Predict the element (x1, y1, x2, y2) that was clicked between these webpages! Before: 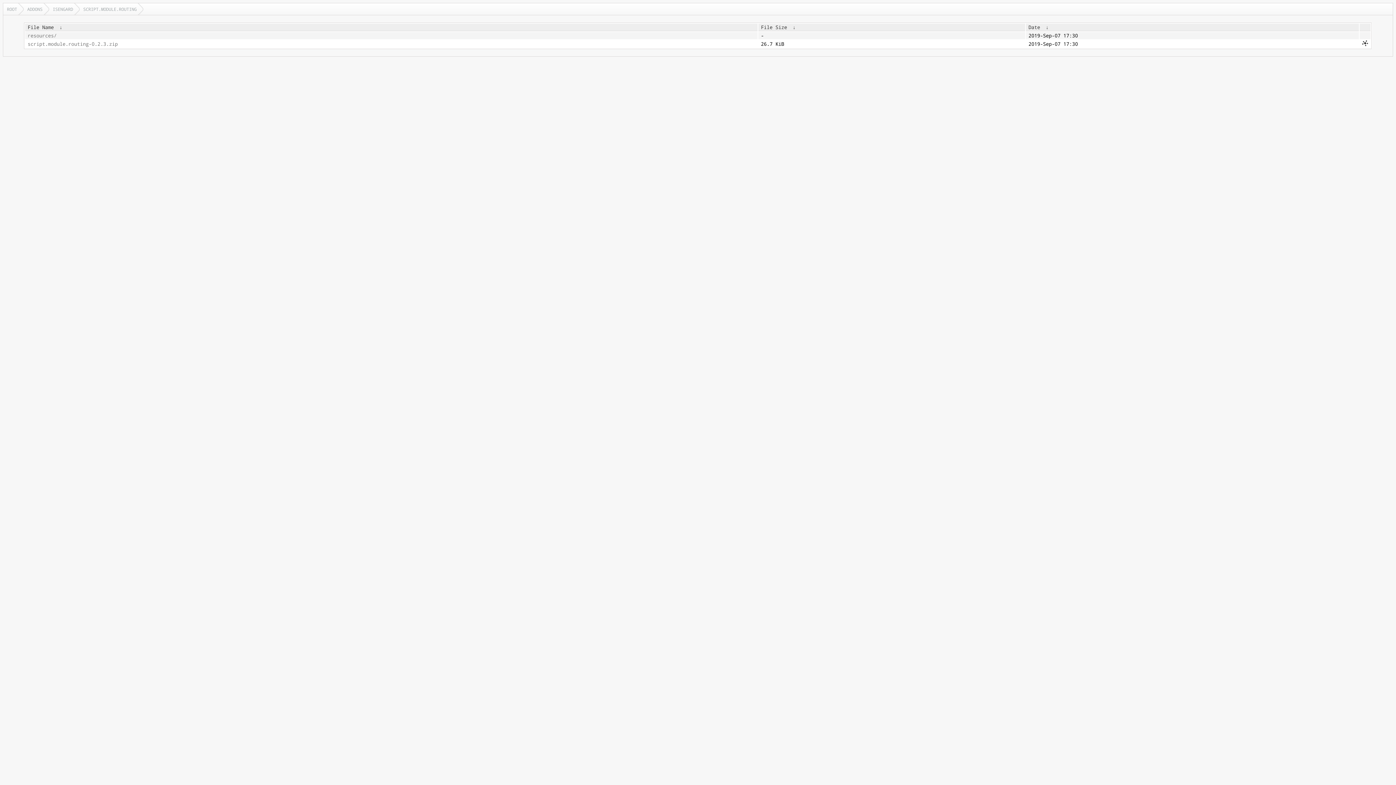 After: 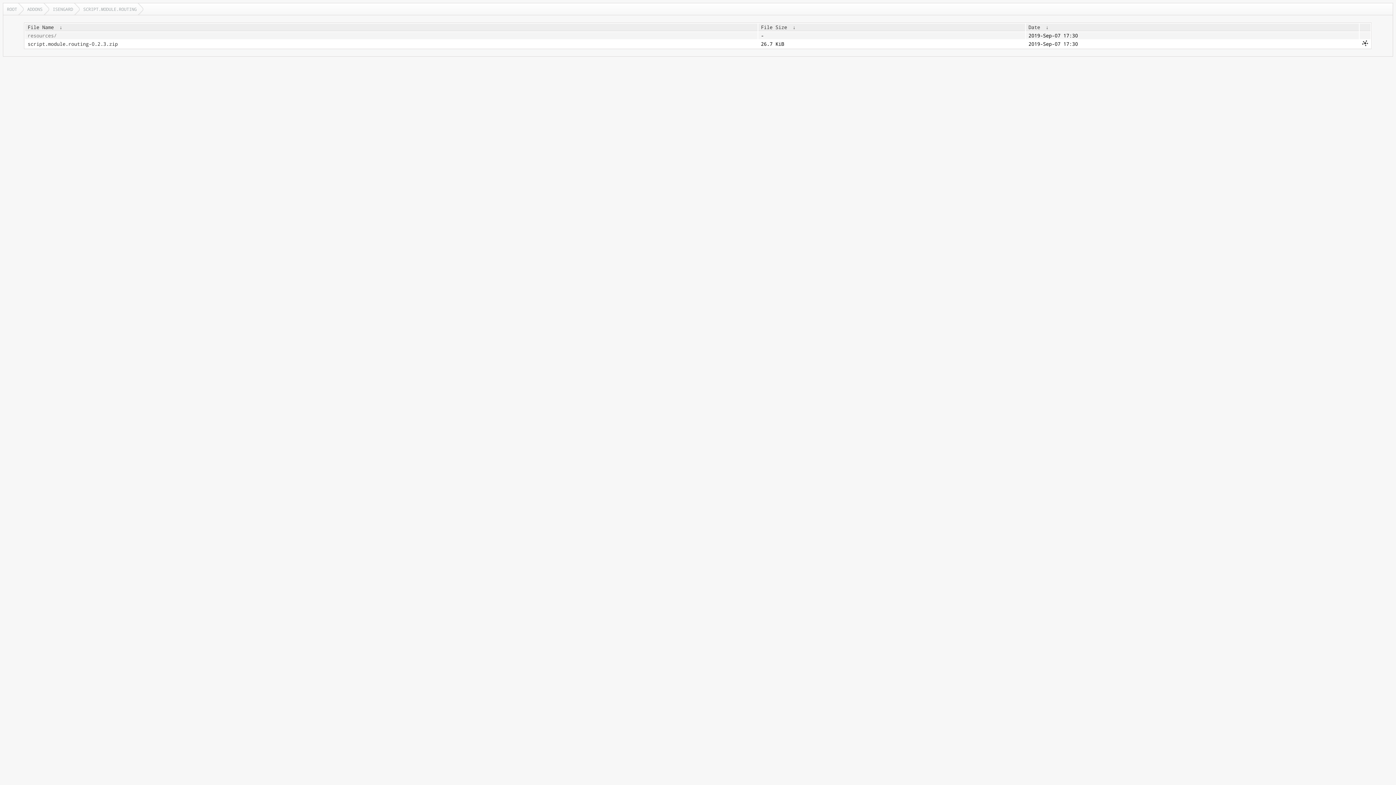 Action: label: script.module.routing-0.2.3.zip bbox: (27, 40, 755, 47)